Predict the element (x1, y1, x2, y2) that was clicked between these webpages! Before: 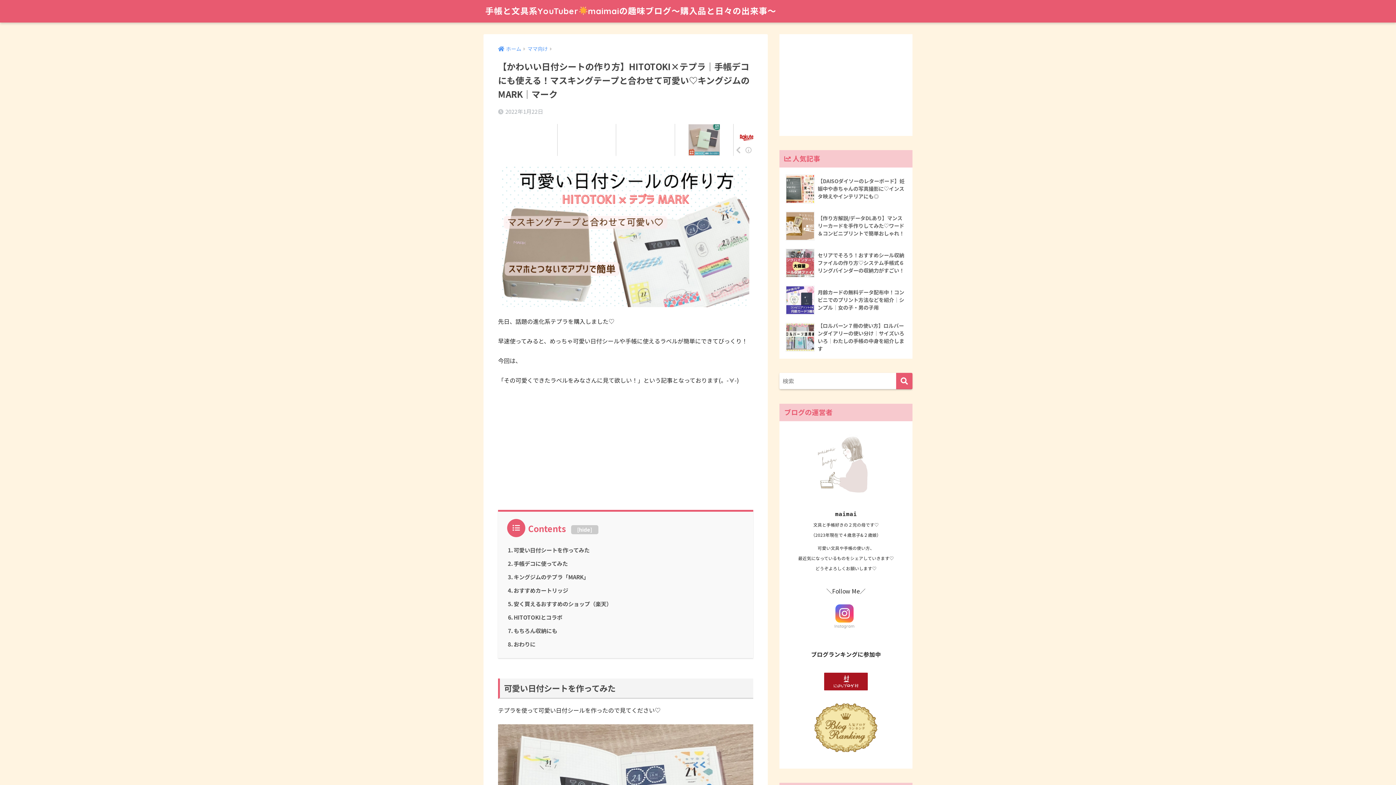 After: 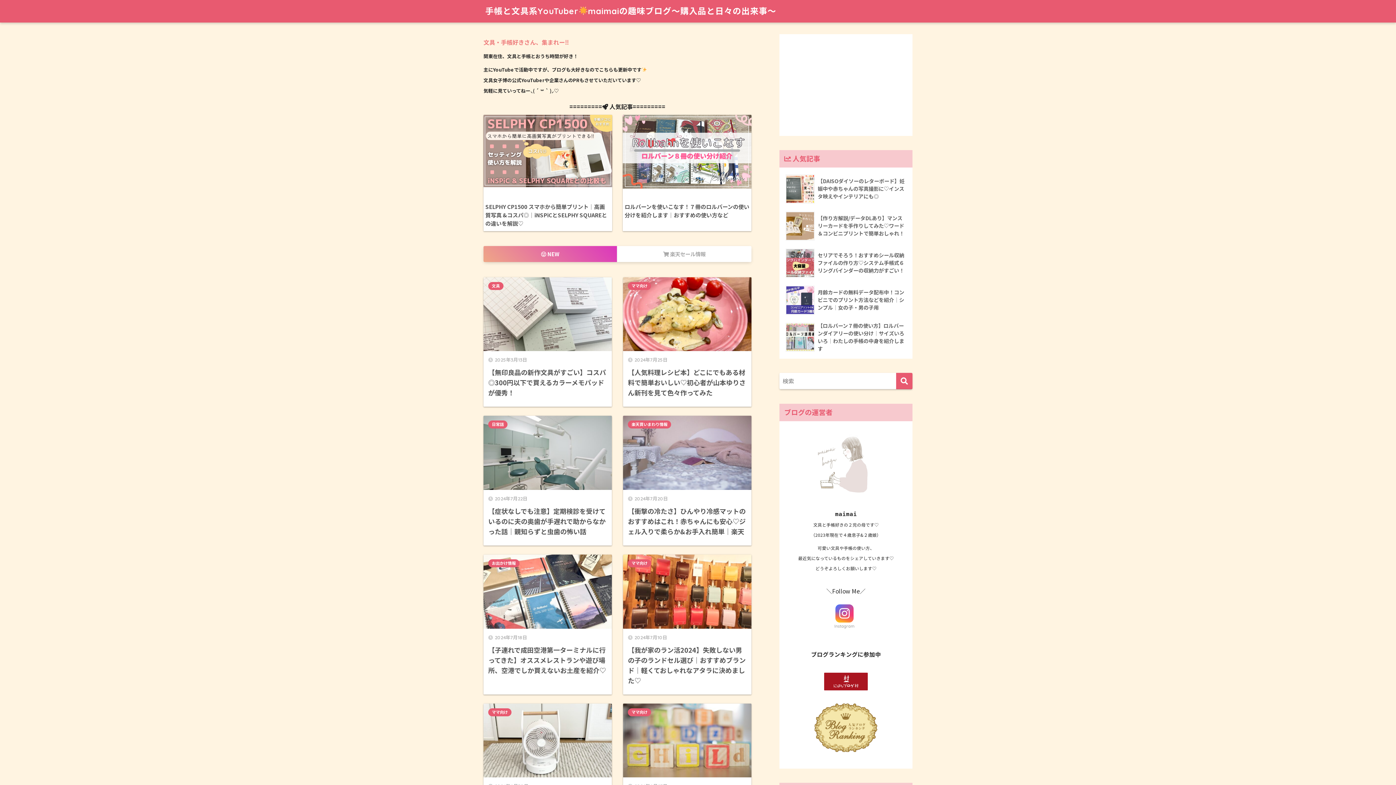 Action: label: ホーム bbox: (498, 45, 521, 52)